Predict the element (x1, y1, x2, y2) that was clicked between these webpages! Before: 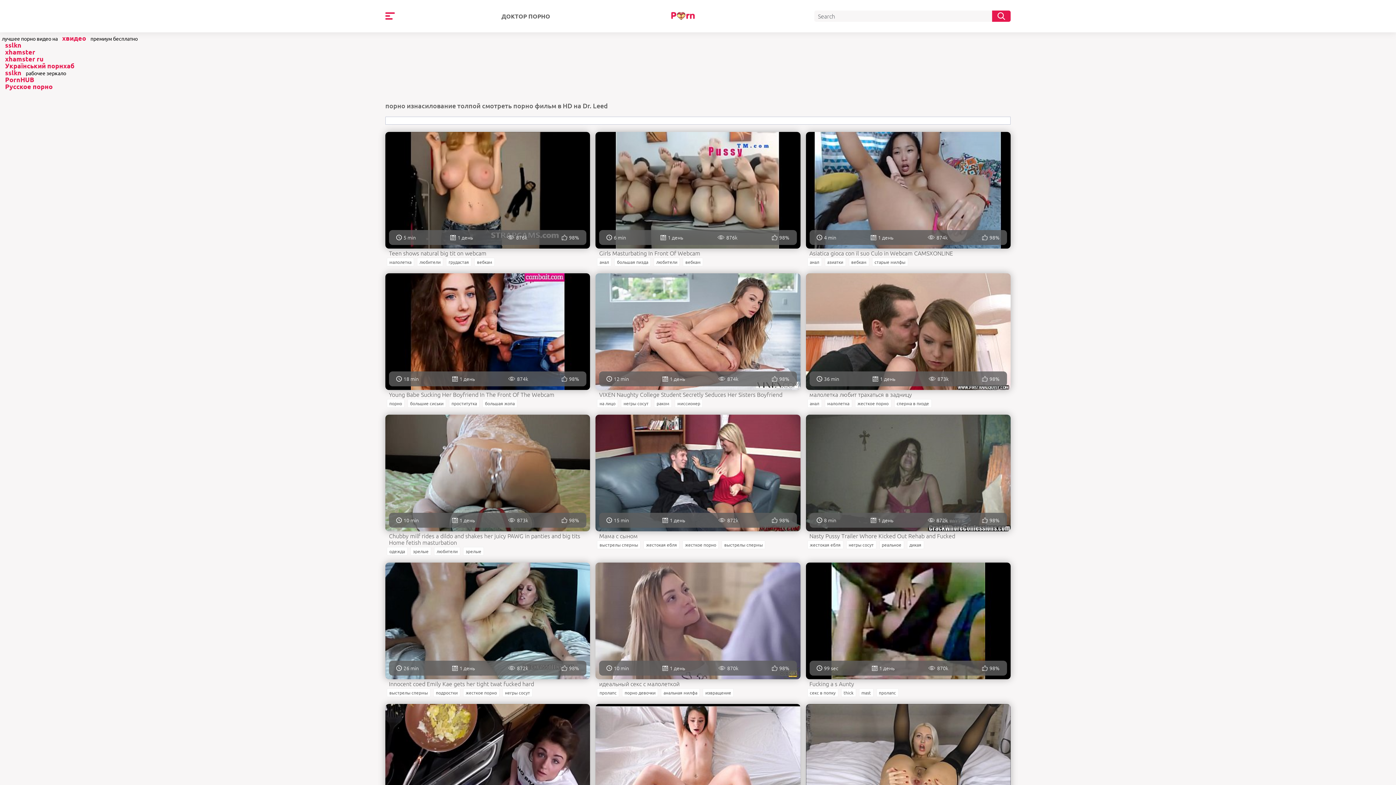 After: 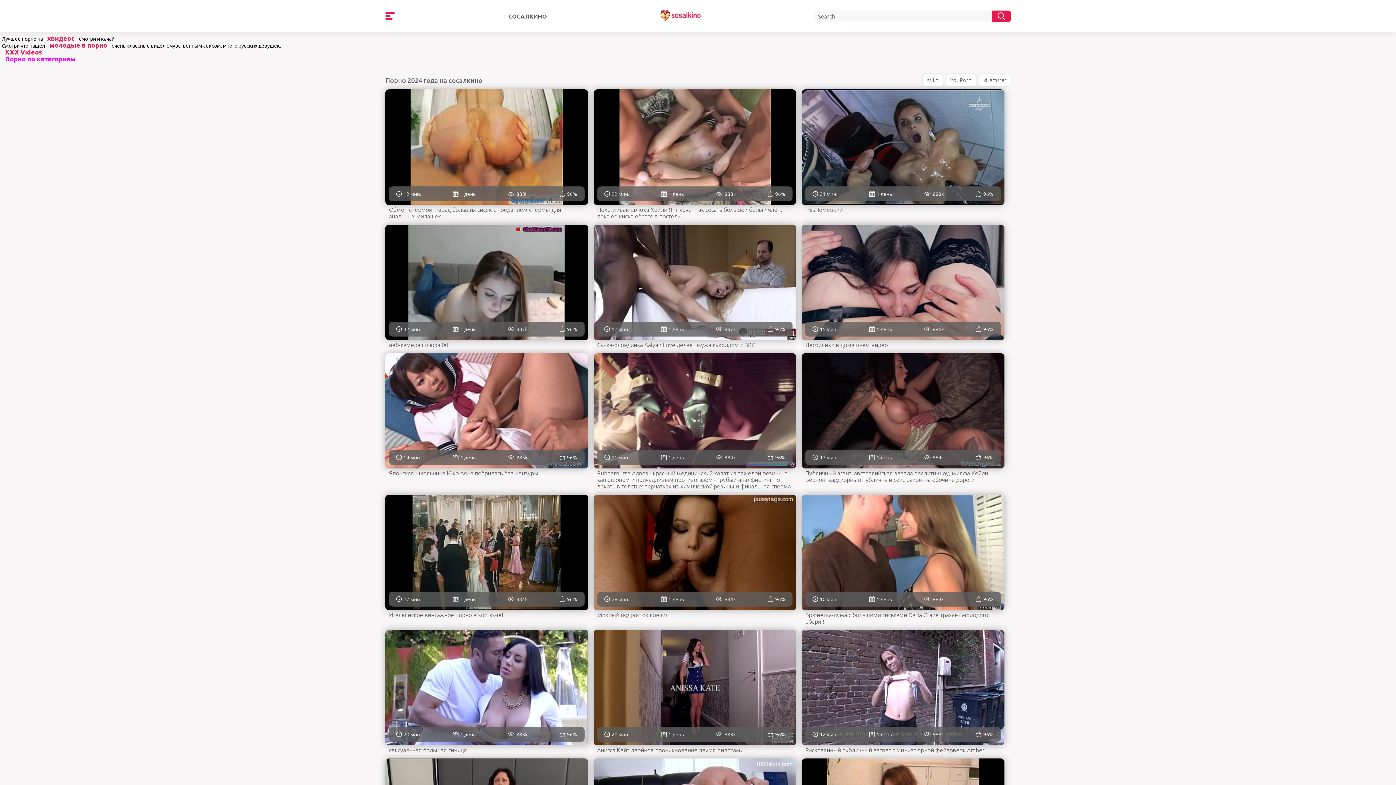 Action: label: sslkn bbox: (1, 66, 24, 78)